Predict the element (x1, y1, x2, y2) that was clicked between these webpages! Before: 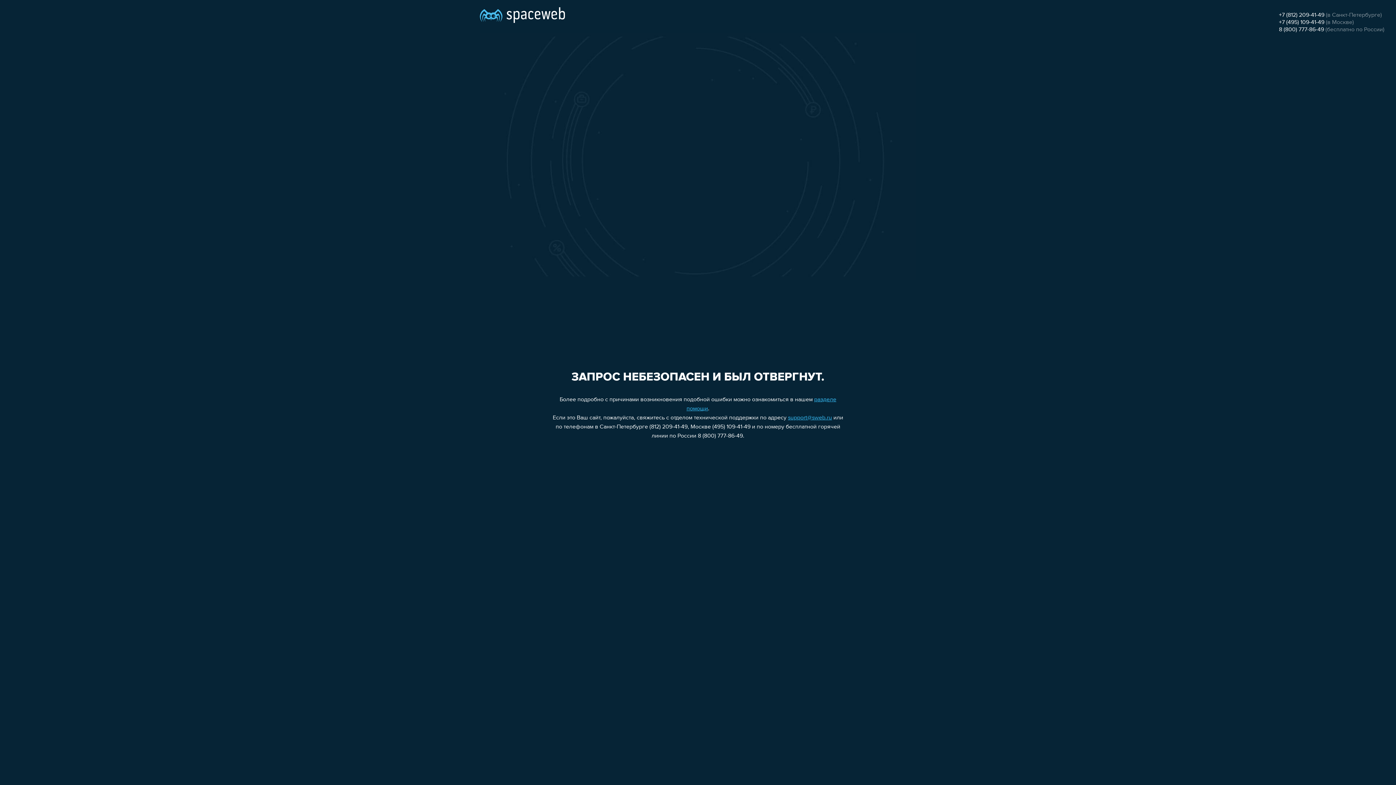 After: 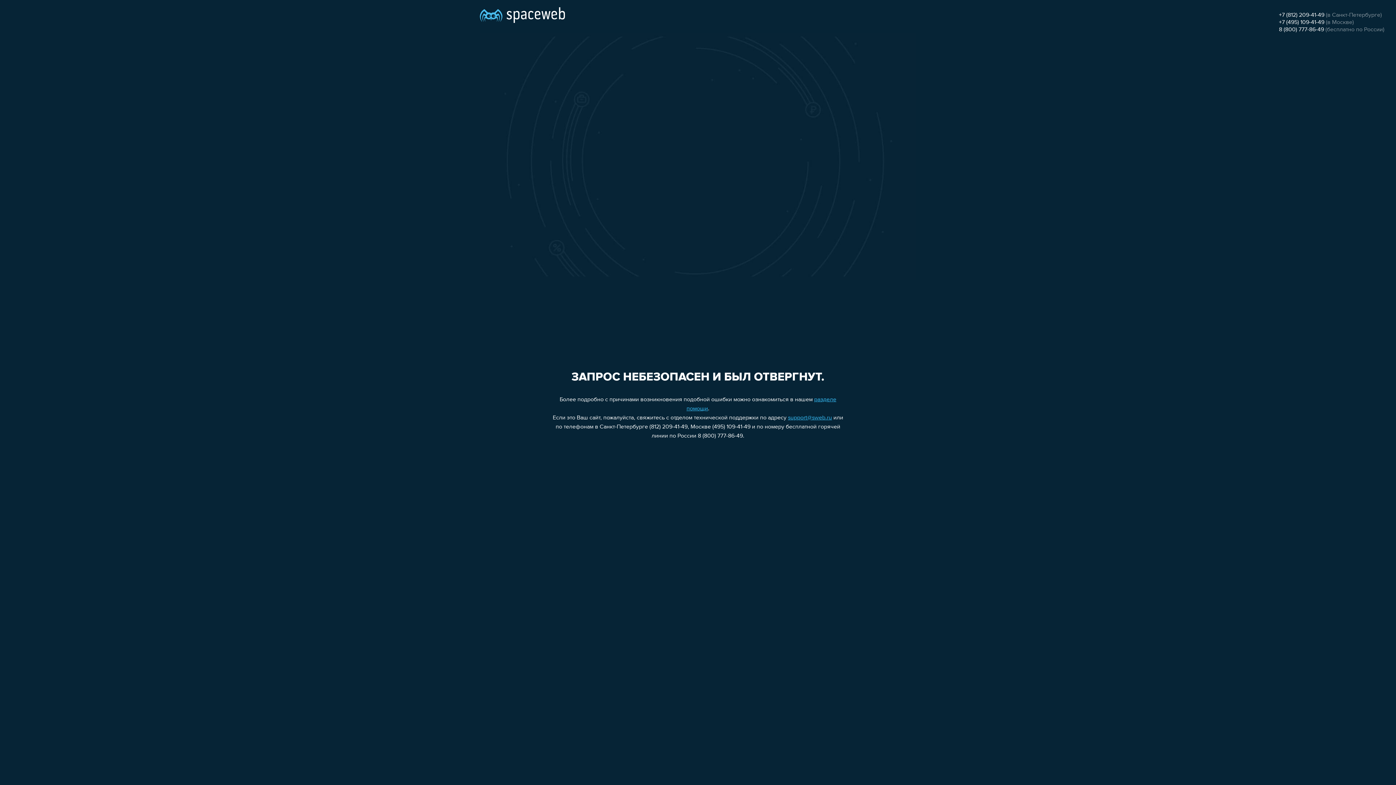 Action: bbox: (1279, 12, 1324, 18) label: +7 (812) 209-41-49